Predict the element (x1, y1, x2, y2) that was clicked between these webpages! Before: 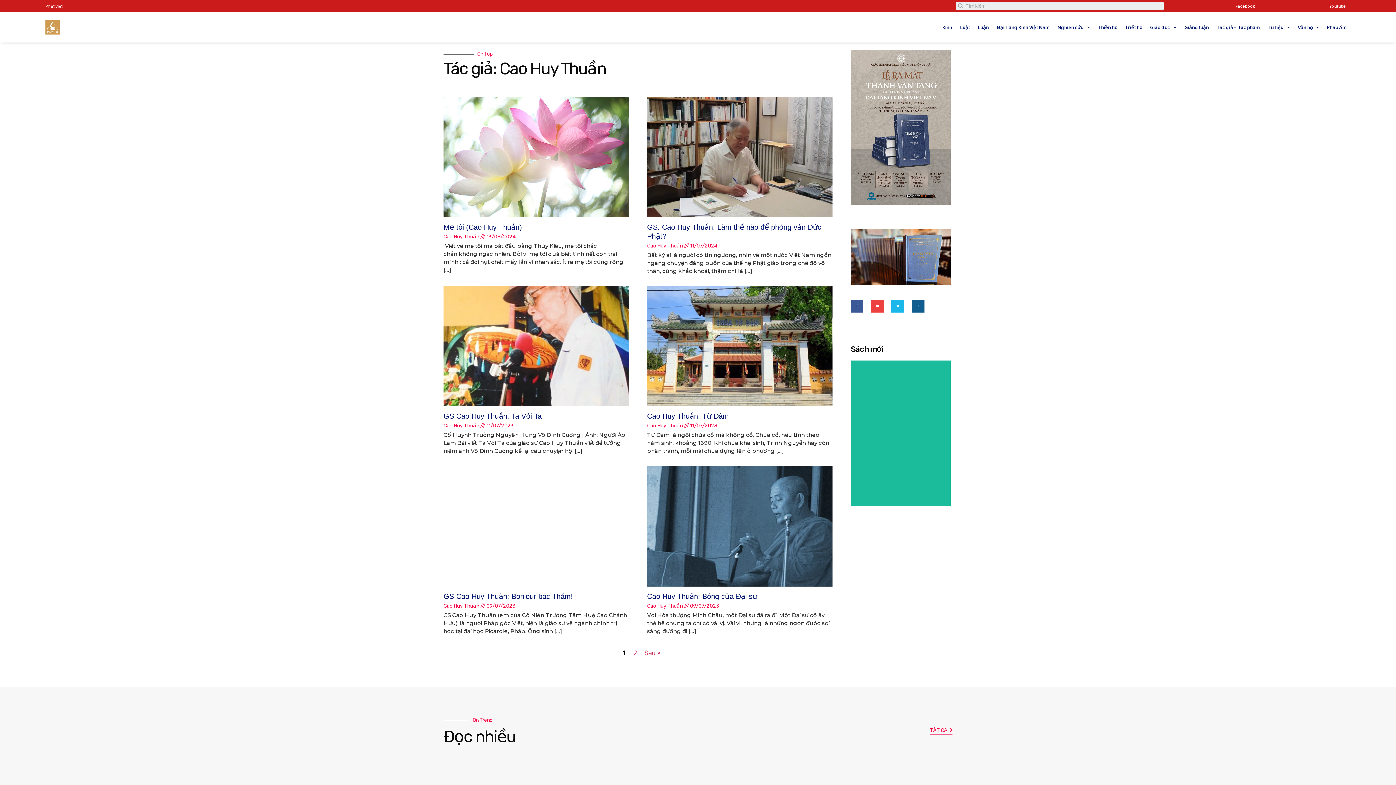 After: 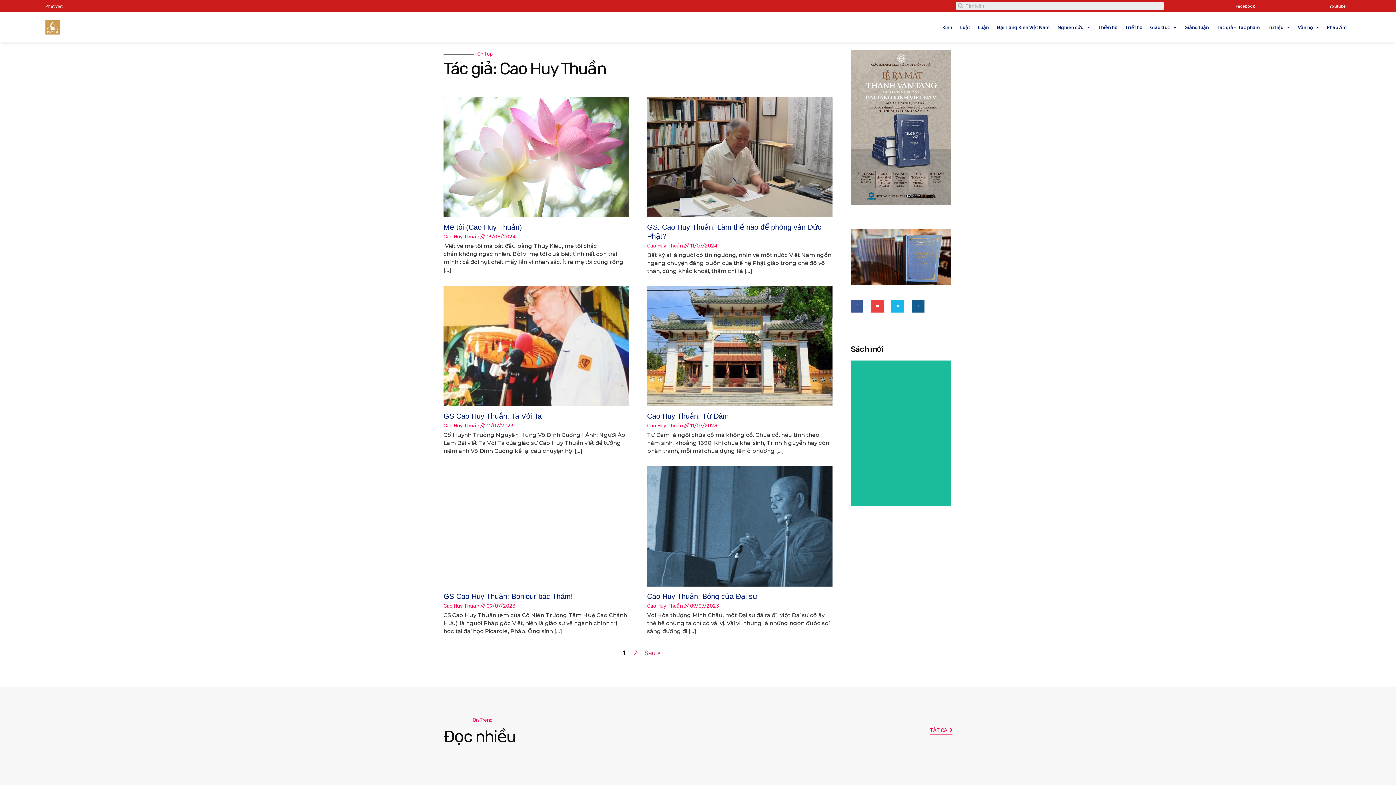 Action: bbox: (443, 233, 479, 239) label: Cao Huy Thuần